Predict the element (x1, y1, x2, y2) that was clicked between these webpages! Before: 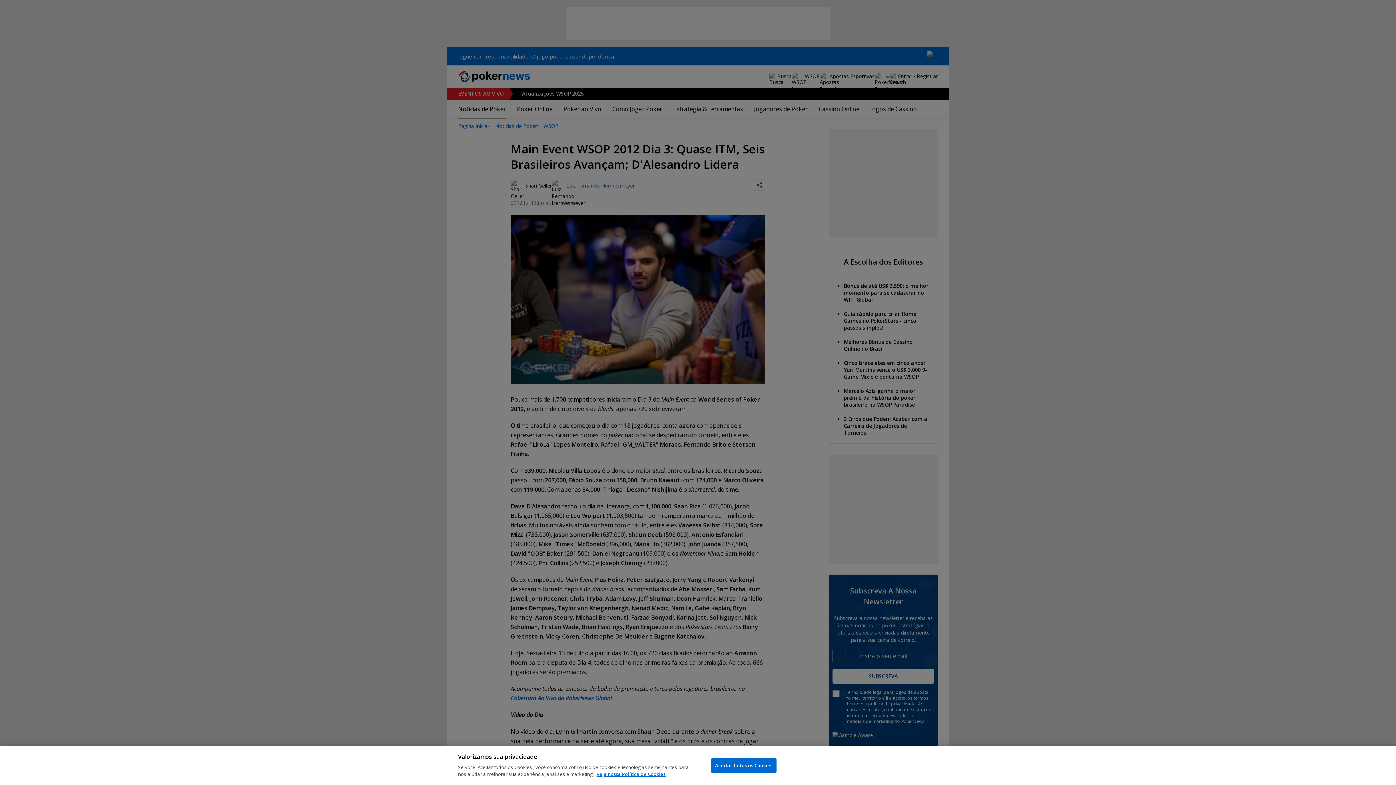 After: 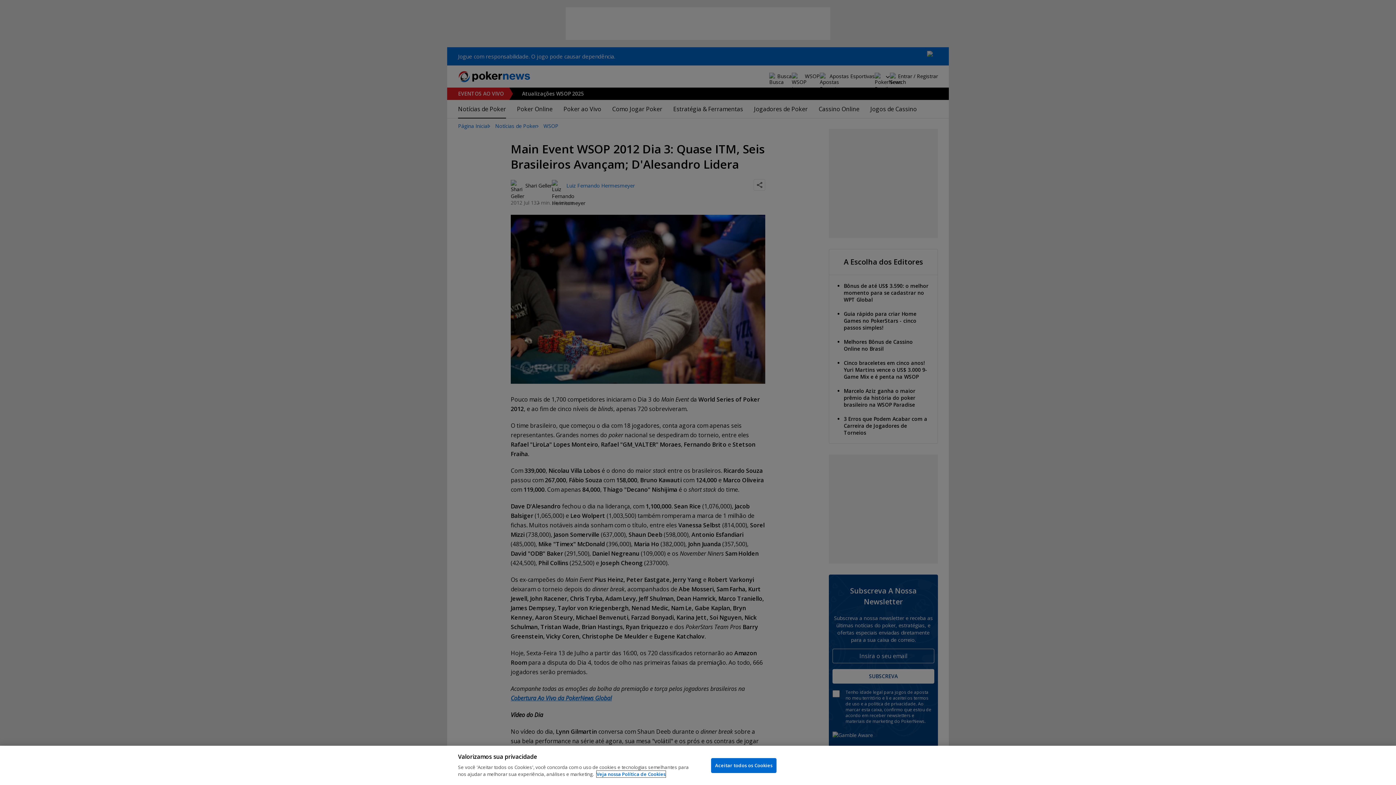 Action: bbox: (596, 771, 665, 777) label: Mais informações sobre a sua privacidade, abre em uma nova guia